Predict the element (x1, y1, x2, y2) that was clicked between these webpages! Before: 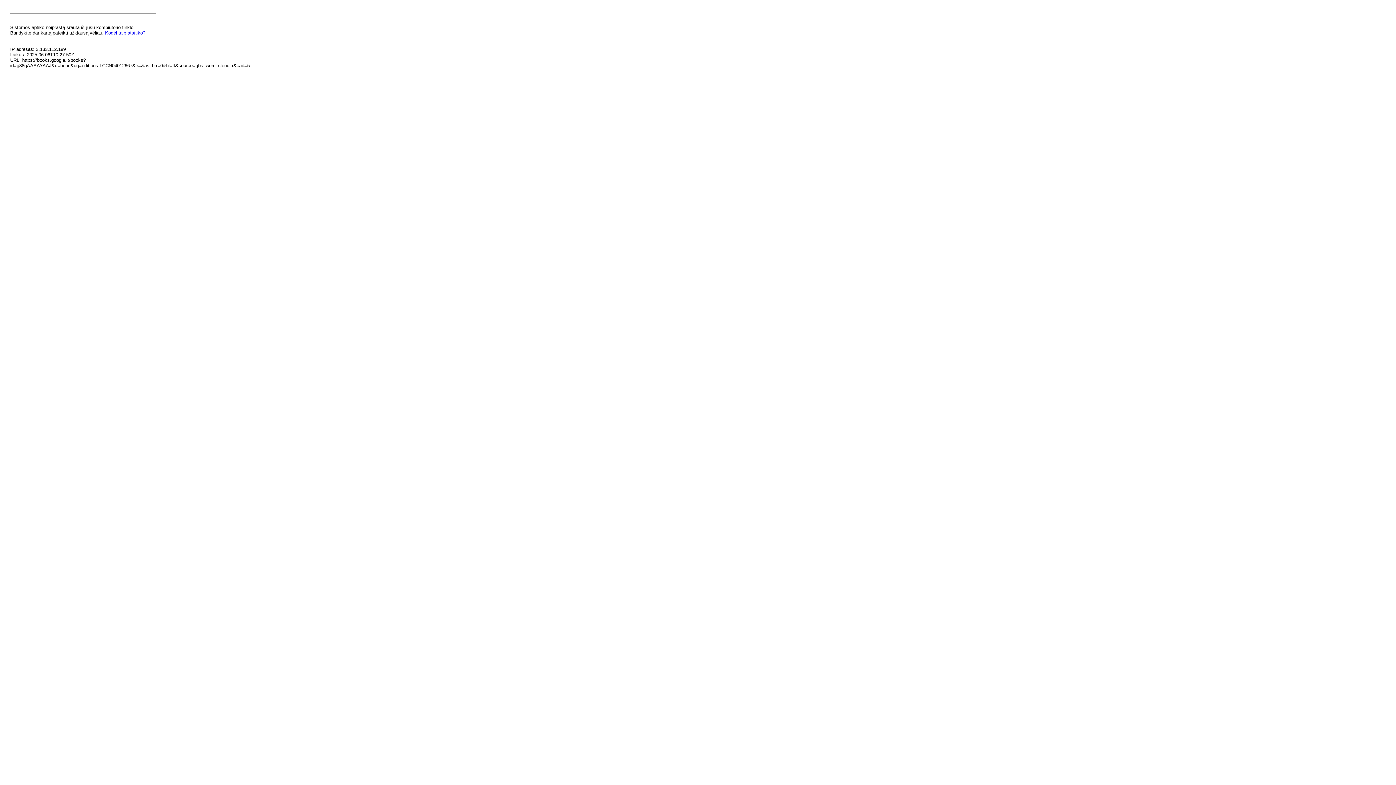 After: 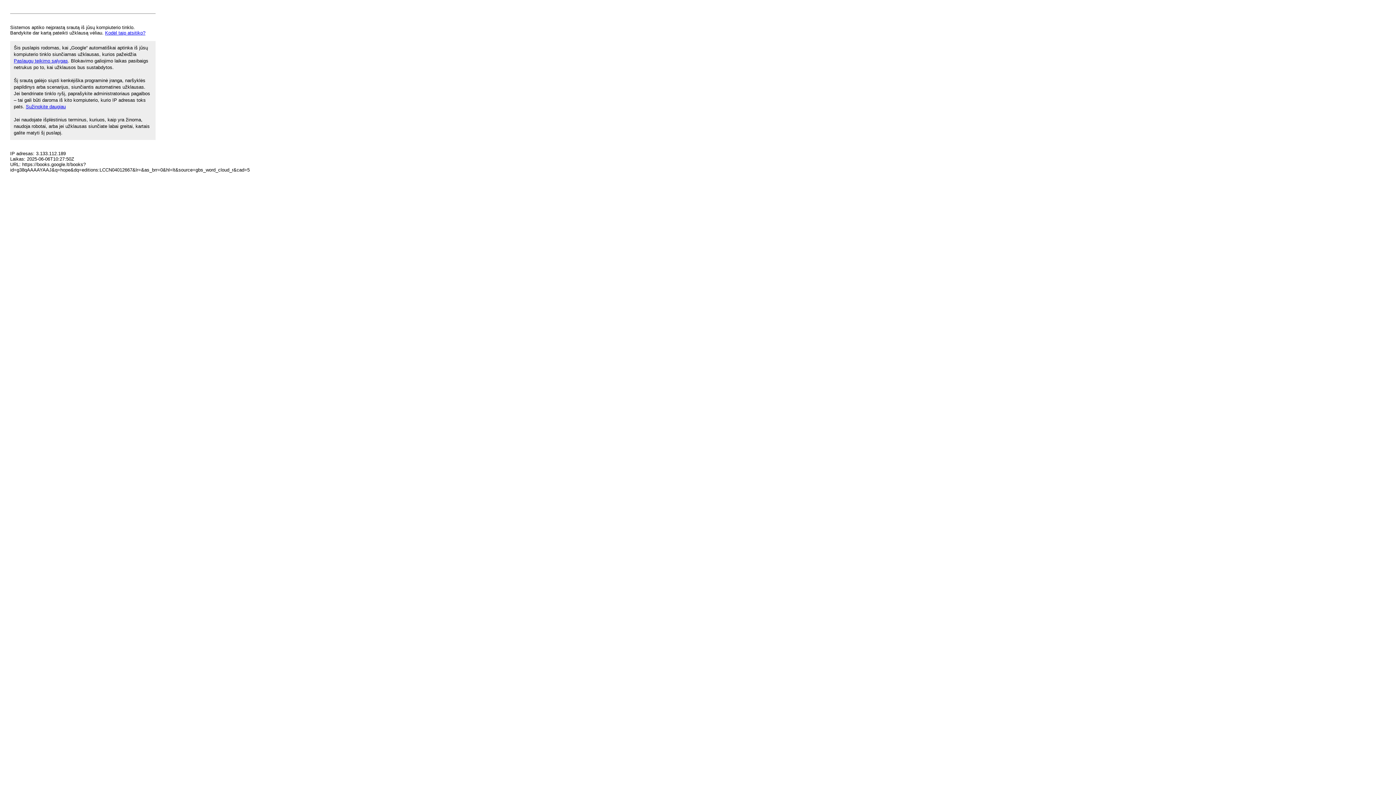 Action: label: Kodėl taip atsitiko? bbox: (105, 30, 145, 35)